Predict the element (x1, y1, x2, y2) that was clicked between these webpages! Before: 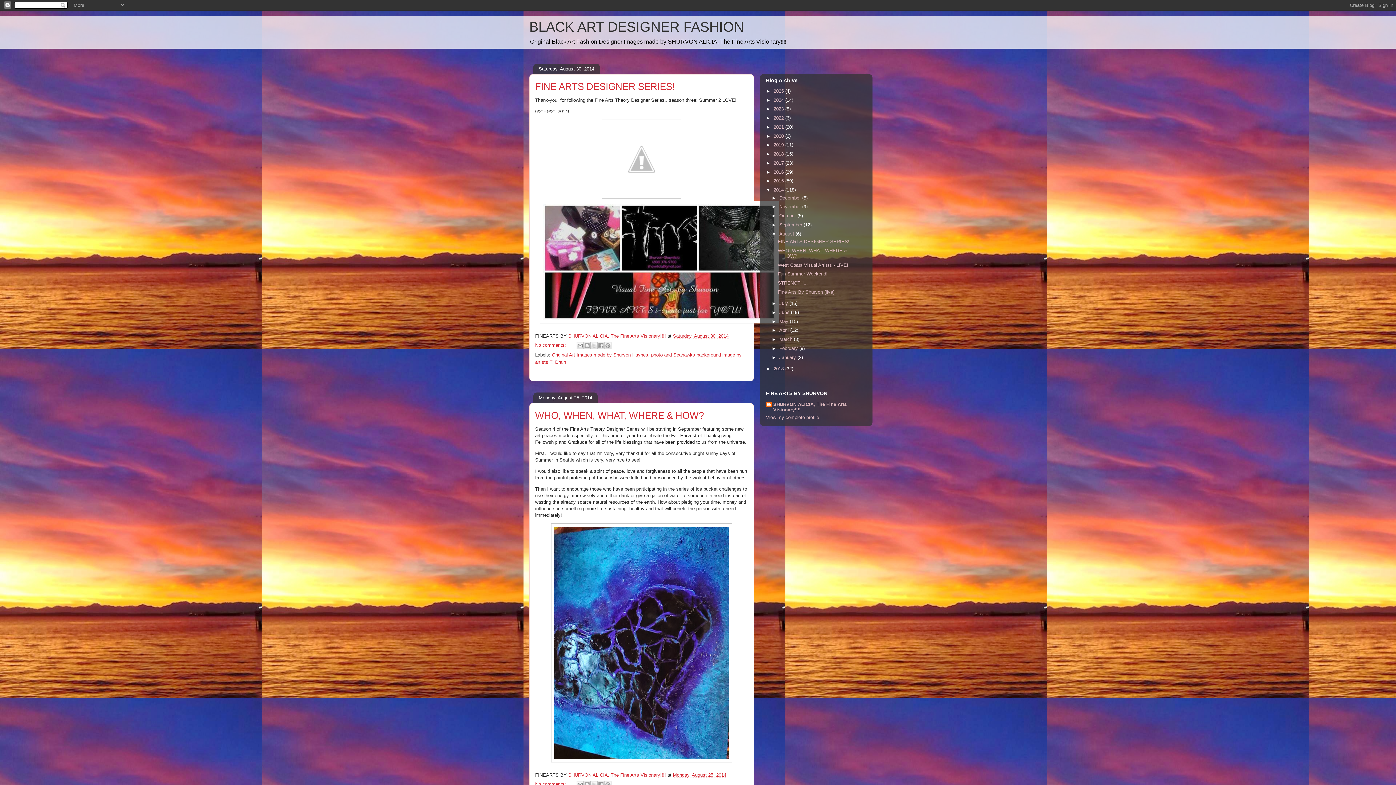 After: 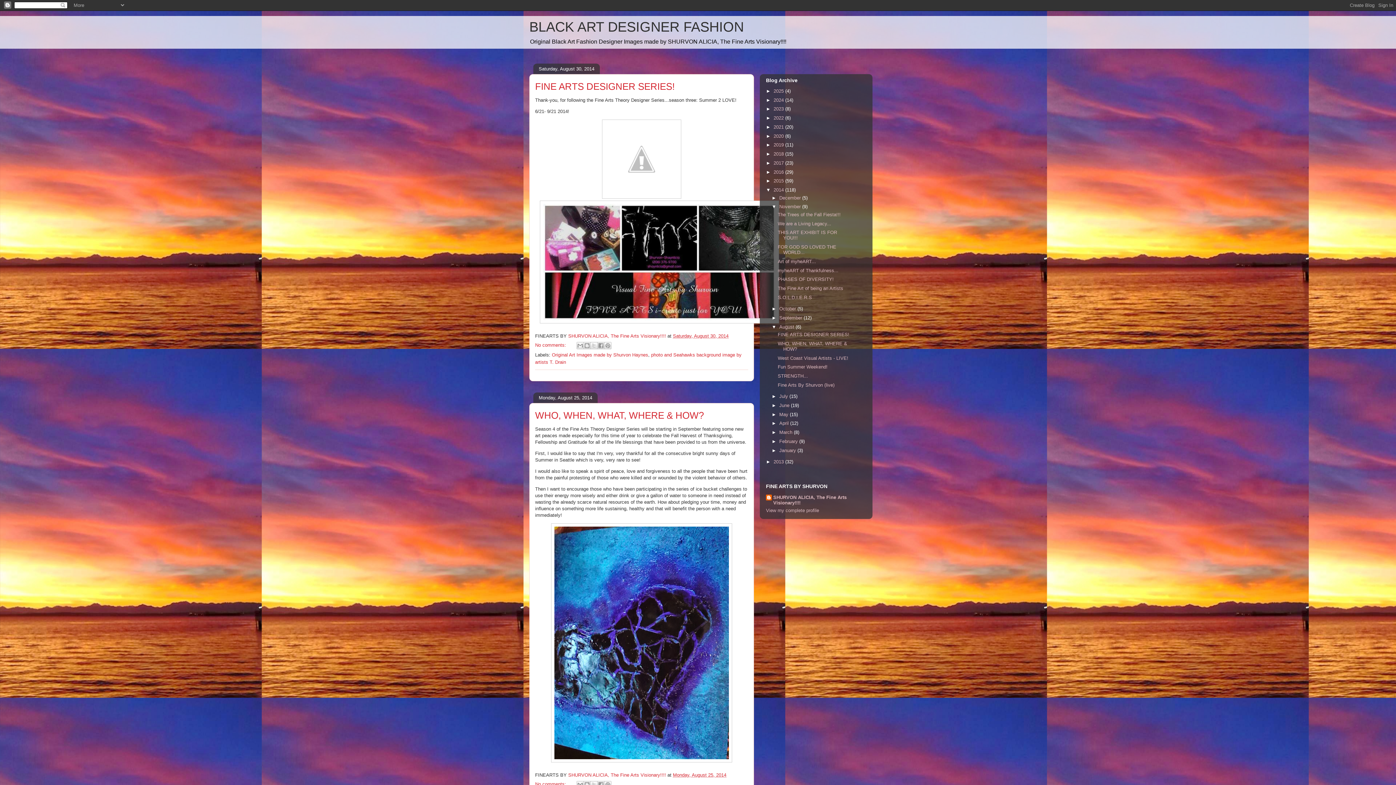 Action: bbox: (771, 204, 779, 209) label: ►  